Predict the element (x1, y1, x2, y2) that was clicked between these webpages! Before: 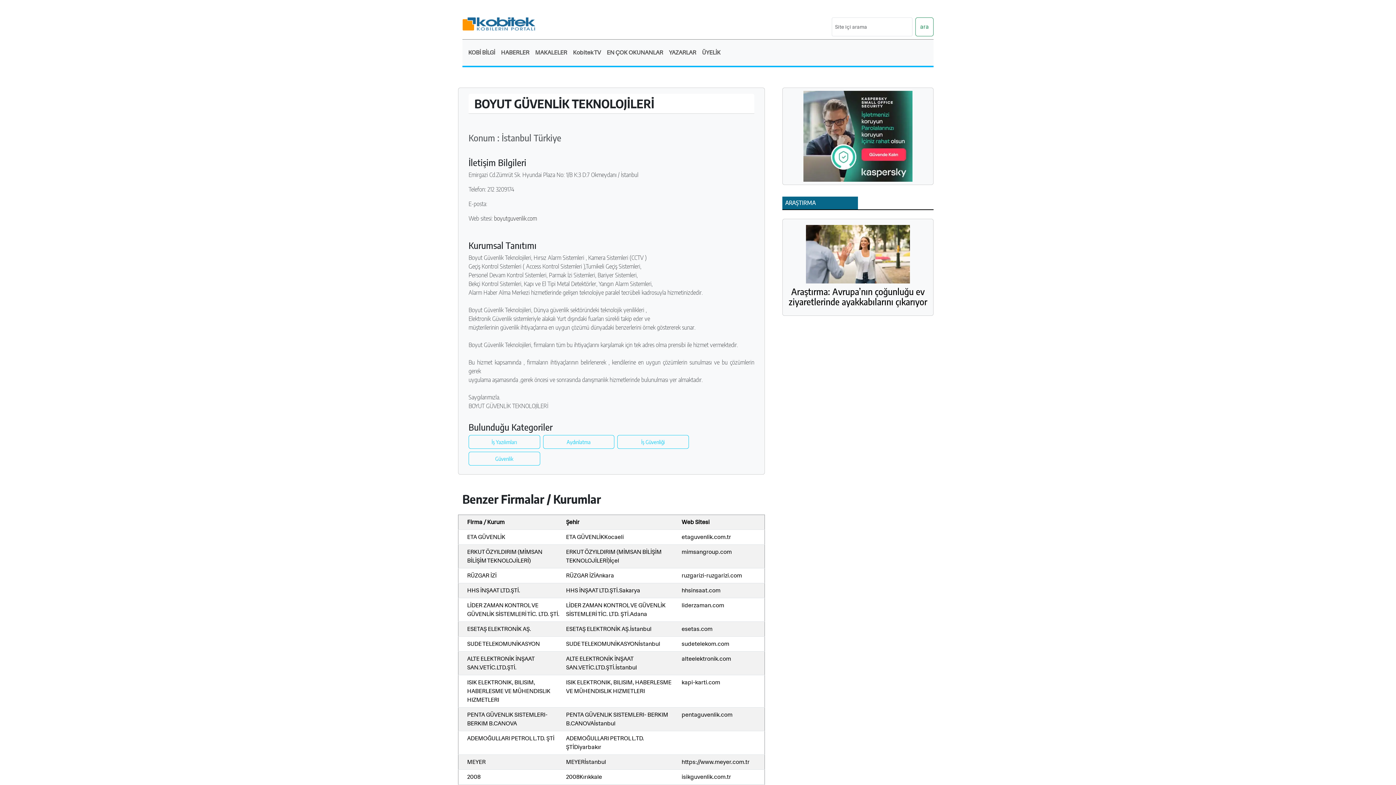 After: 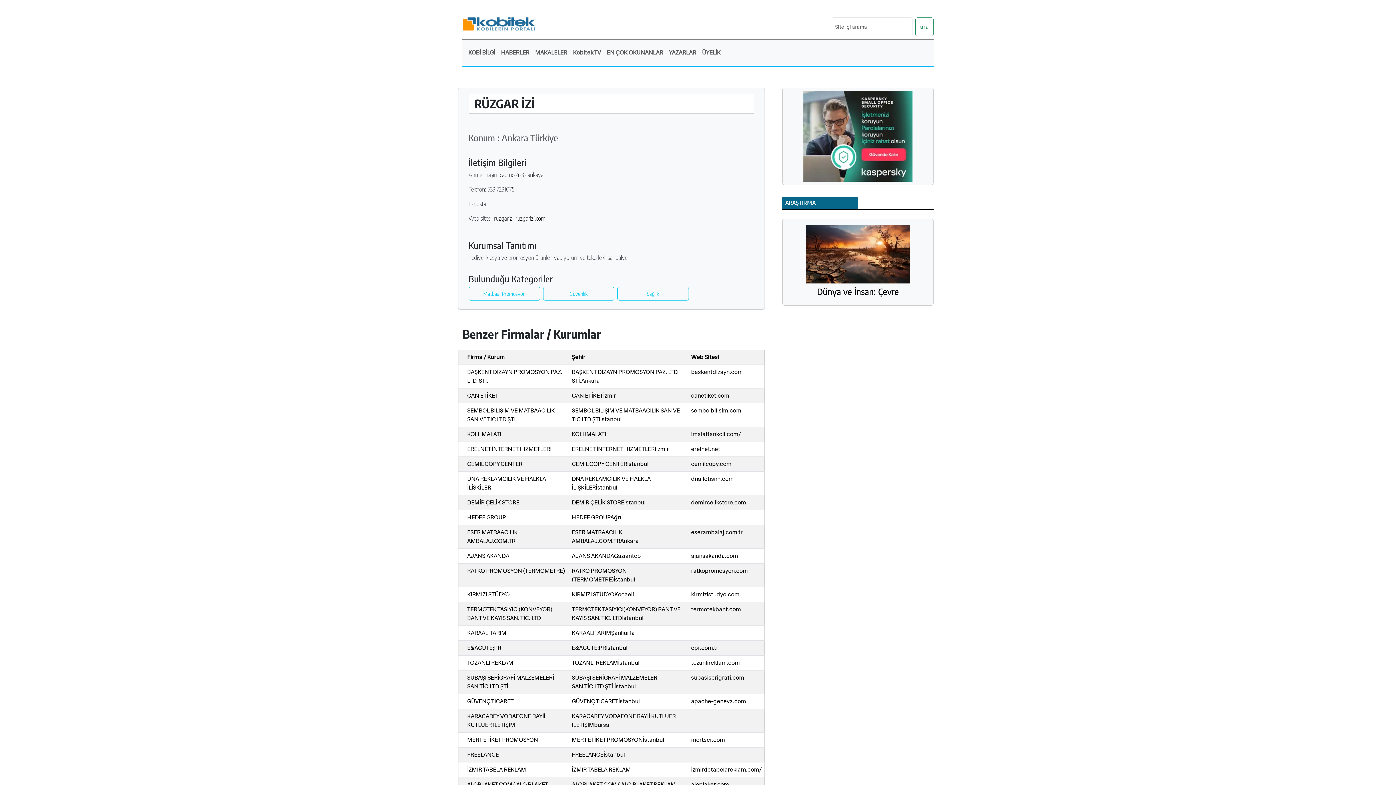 Action: bbox: (467, 572, 496, 579) label: RÜZGAR İZİ